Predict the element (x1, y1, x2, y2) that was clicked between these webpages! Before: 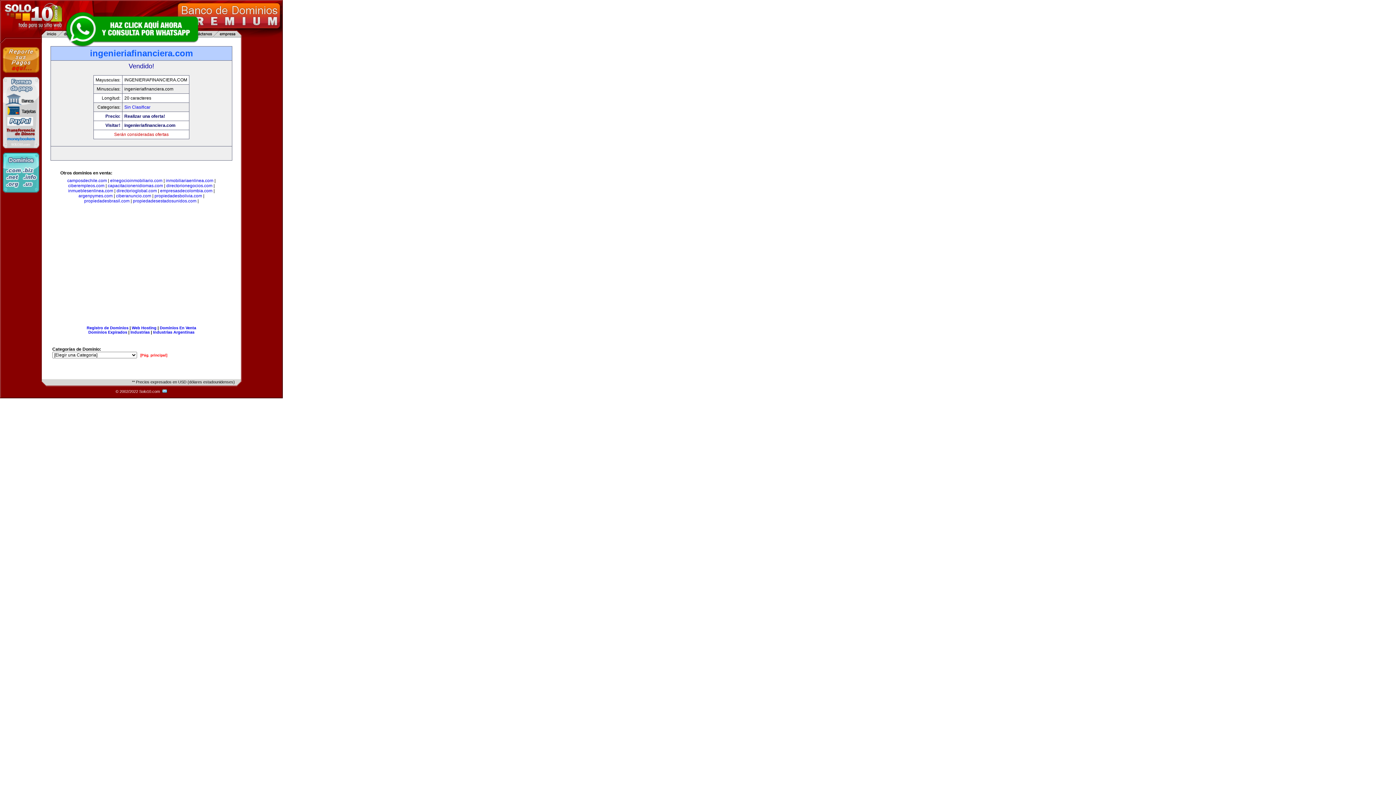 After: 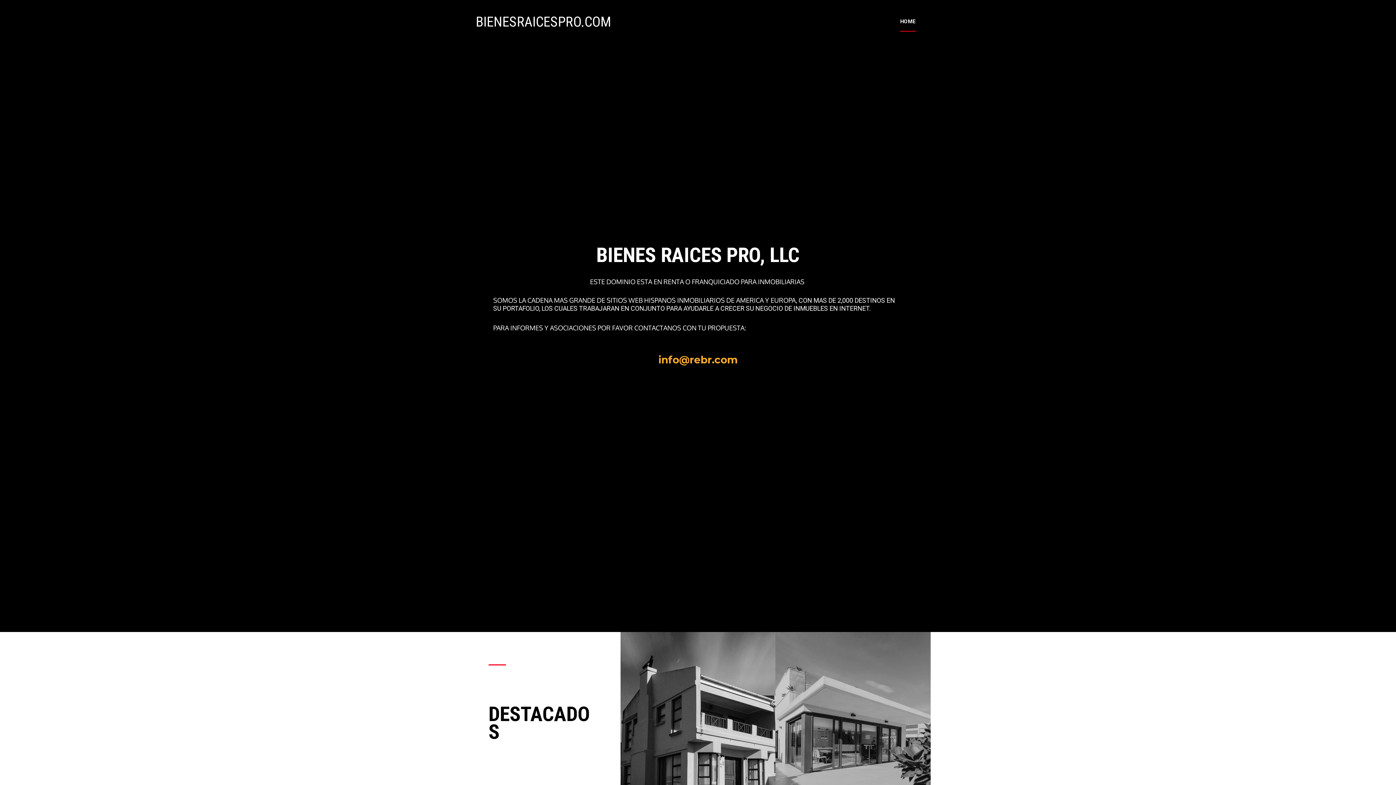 Action: bbox: (84, 198, 129, 203) label: propiedadesbrasil.com